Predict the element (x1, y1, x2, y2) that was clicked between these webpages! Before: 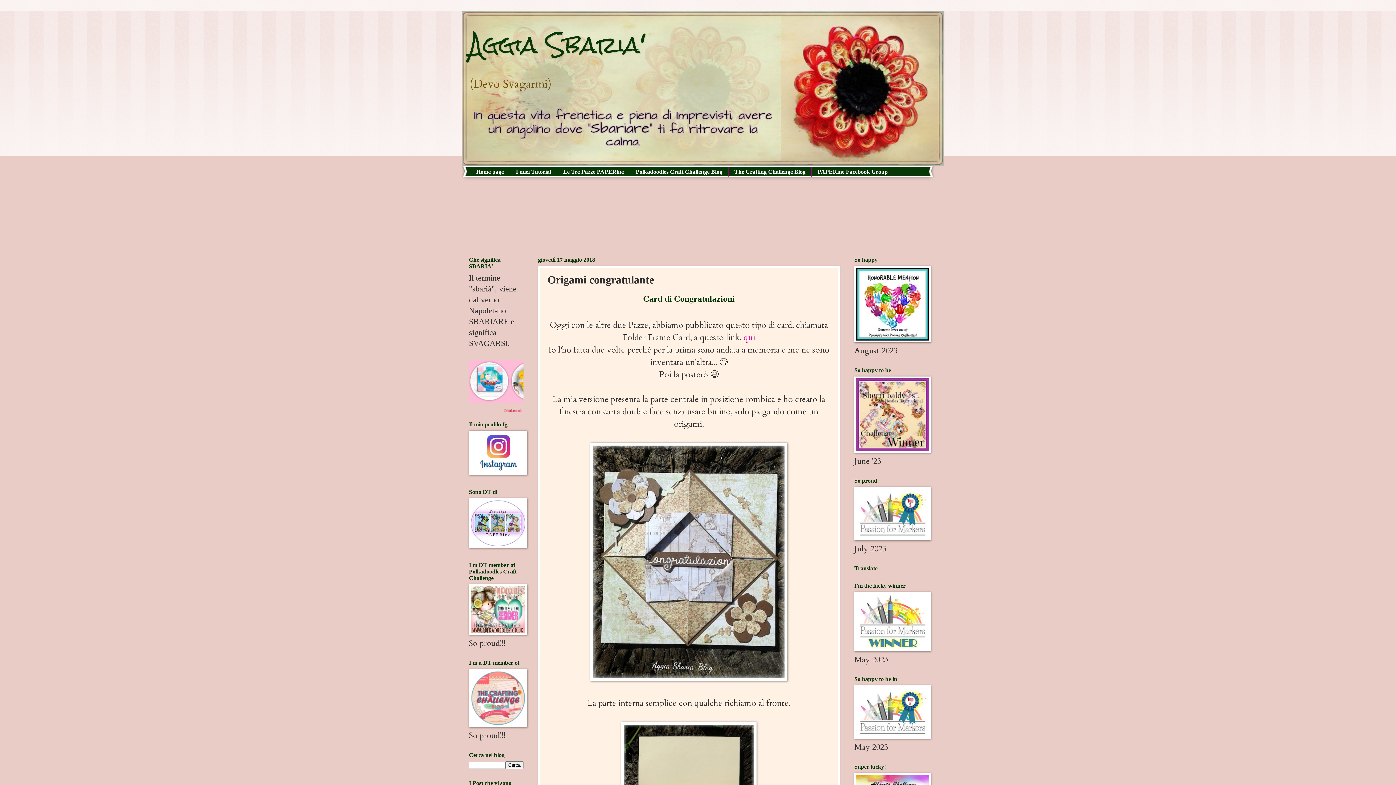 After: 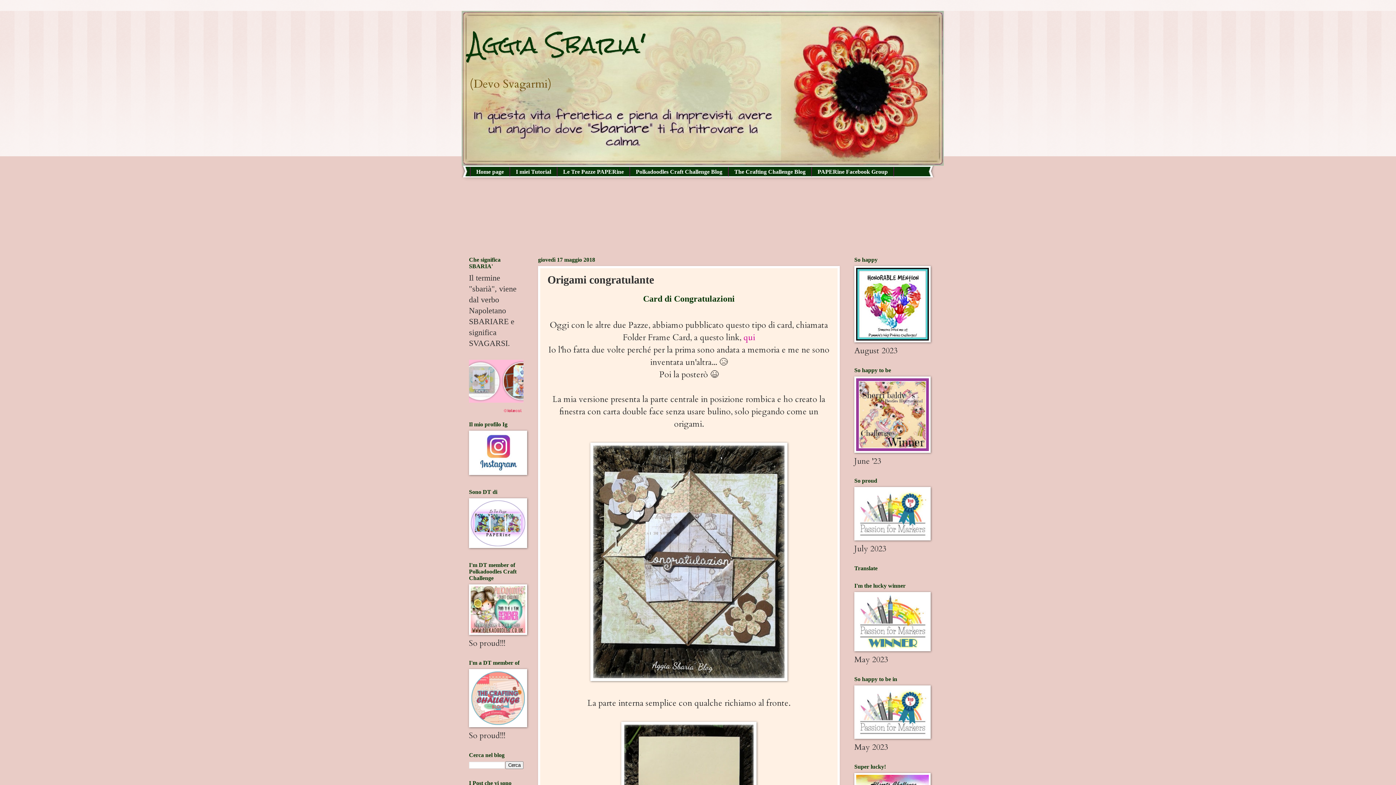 Action: bbox: (501, 405, 523, 416)